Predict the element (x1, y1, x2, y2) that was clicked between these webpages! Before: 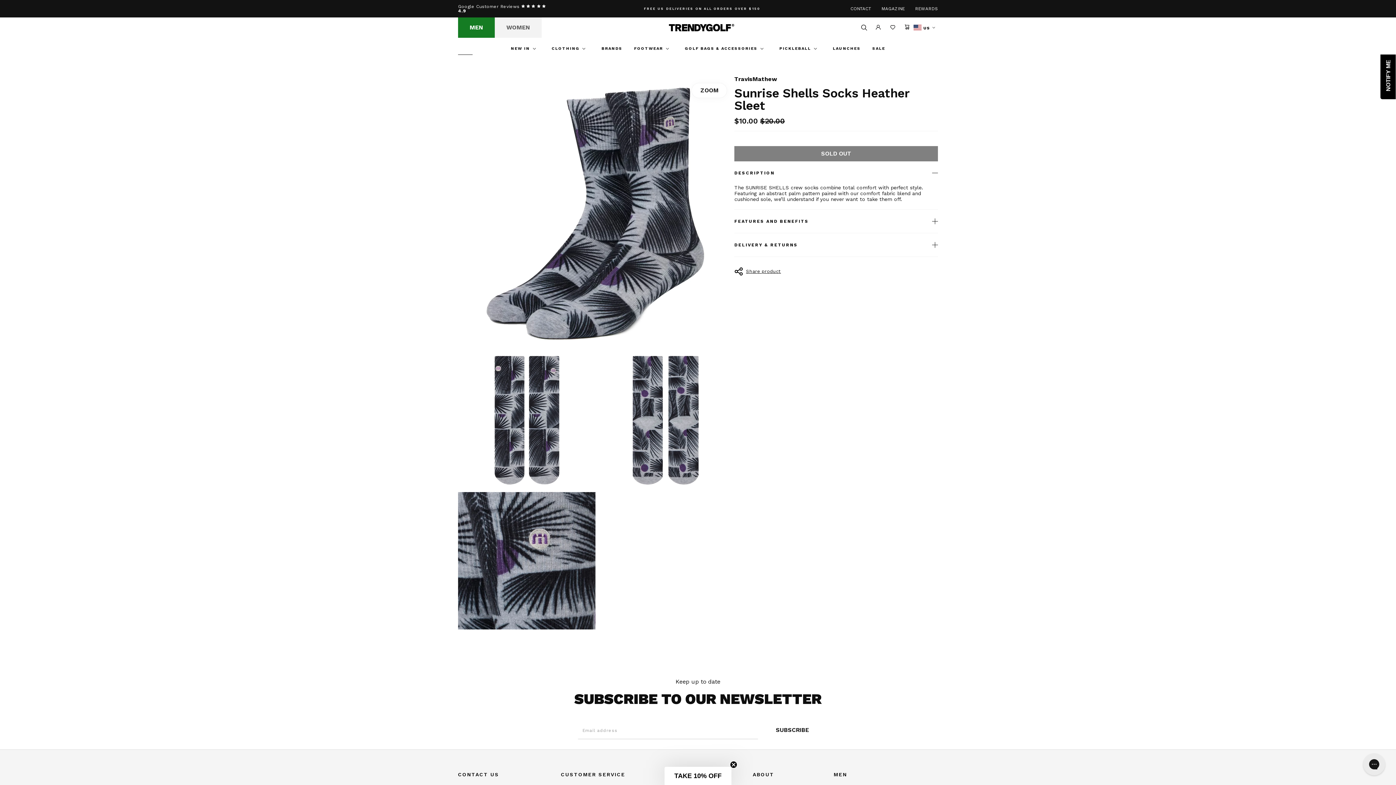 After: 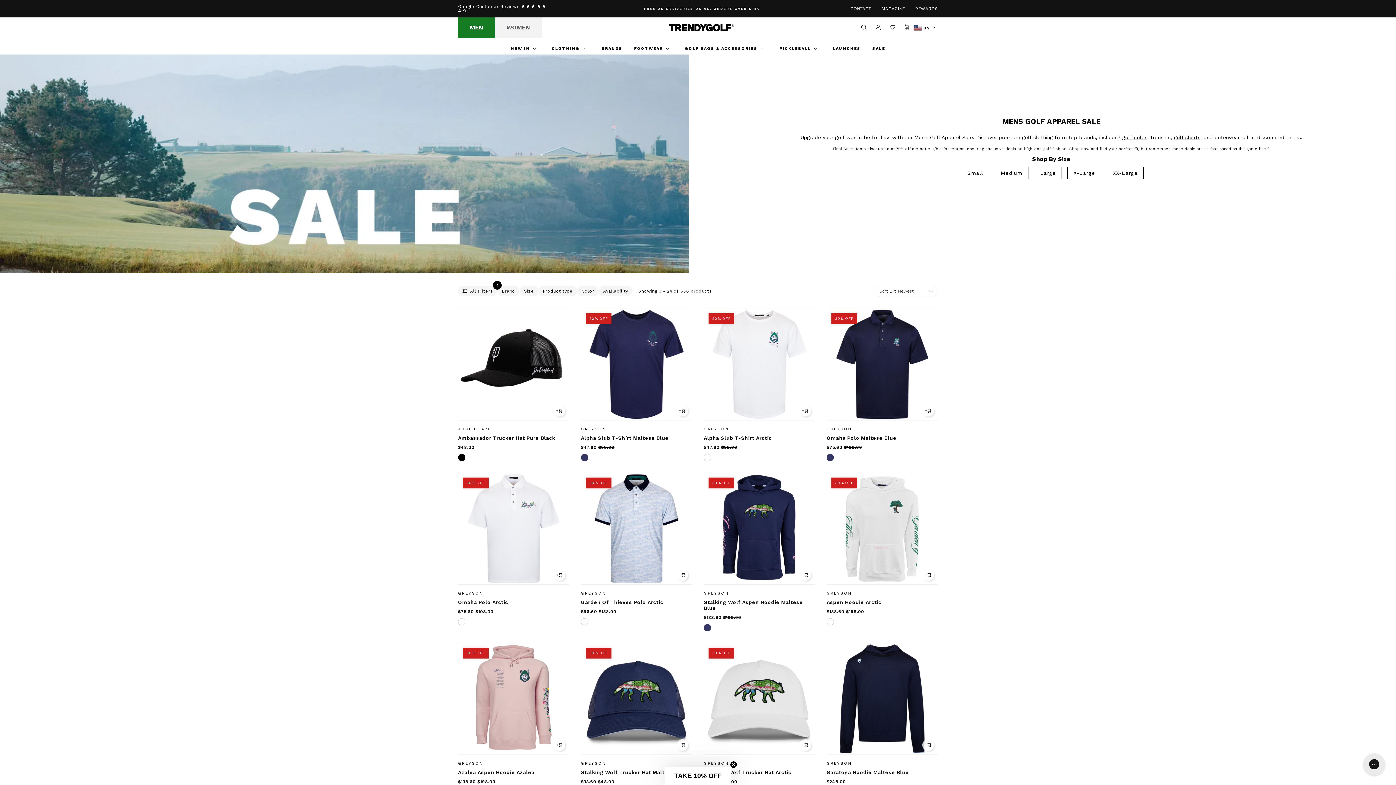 Action: bbox: (872, 42, 885, 54) label: SALE